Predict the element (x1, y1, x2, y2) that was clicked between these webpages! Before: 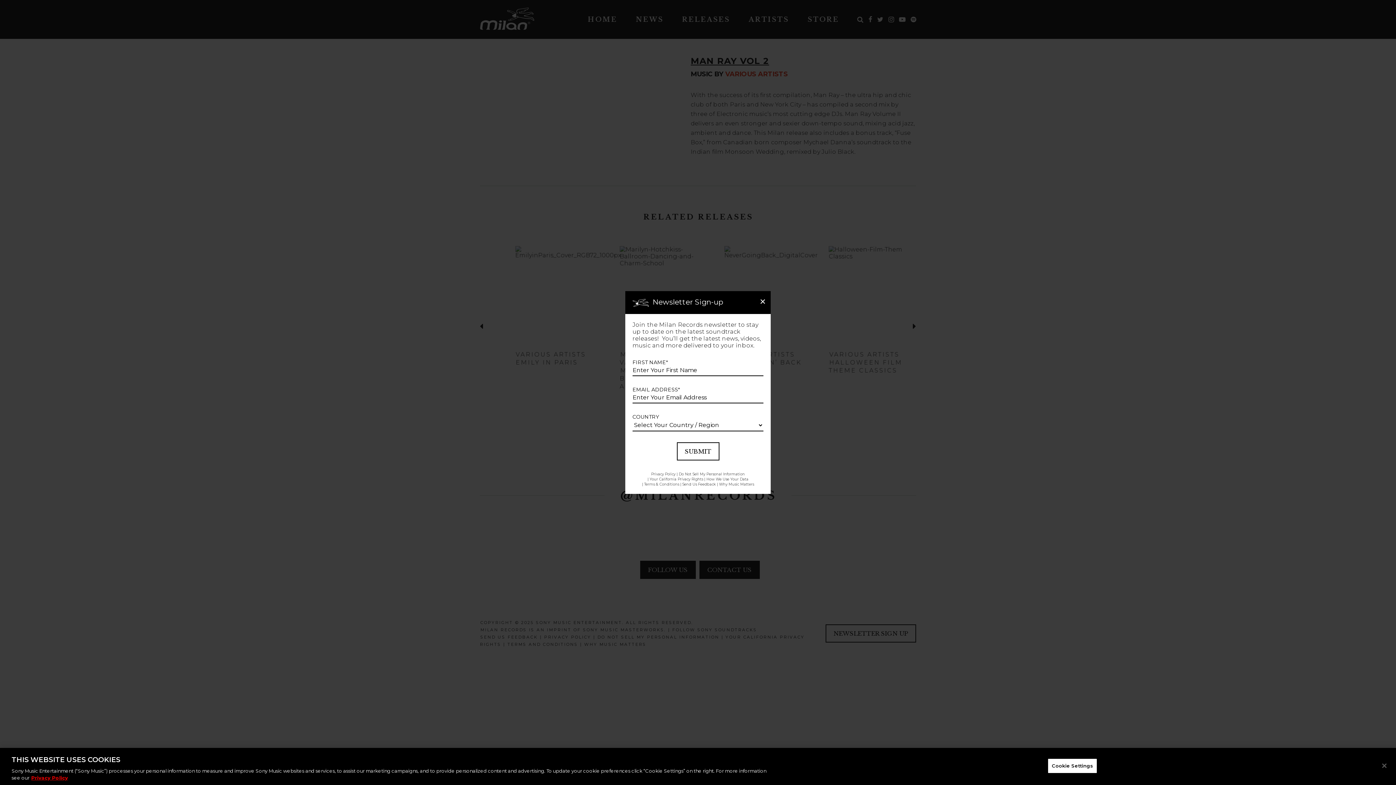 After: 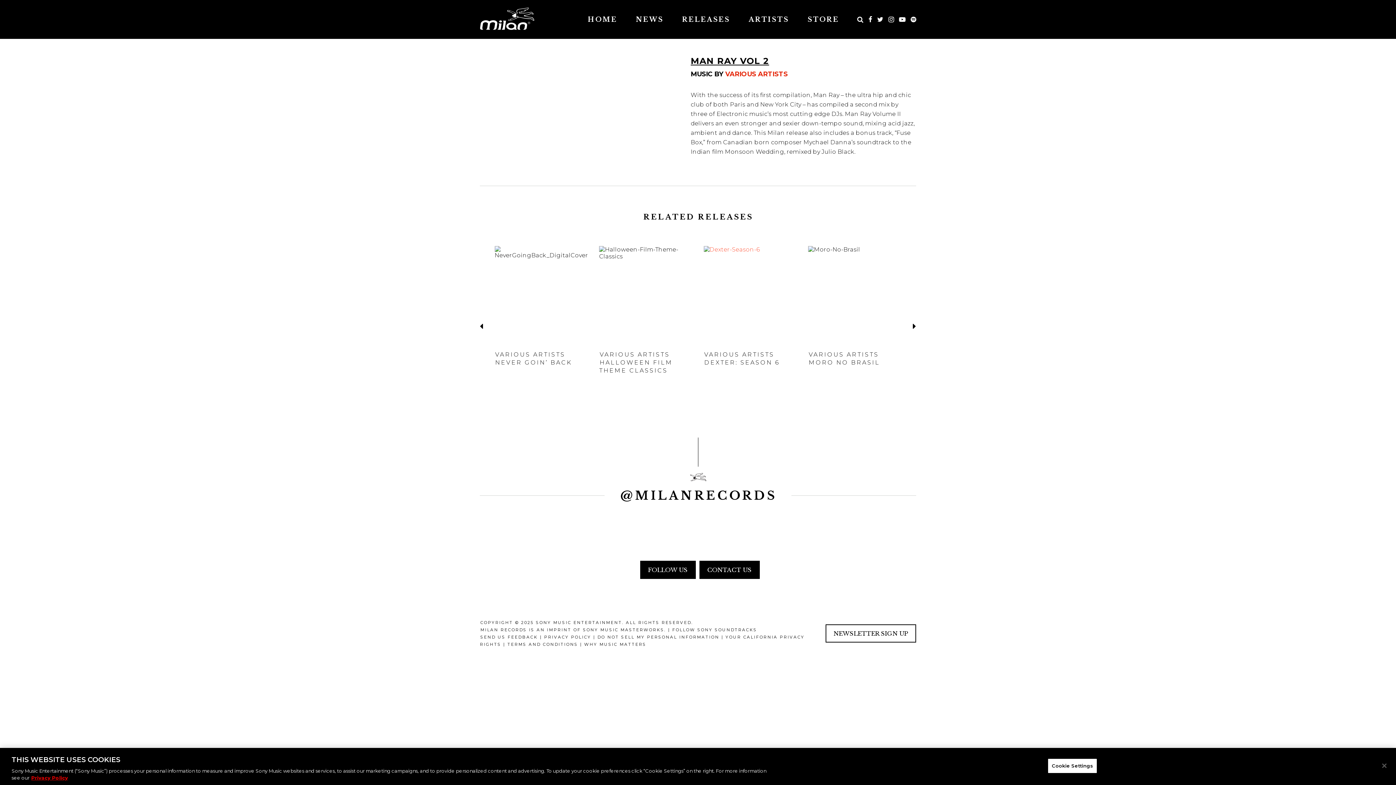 Action: bbox: (754, 293, 770, 309) label: ×